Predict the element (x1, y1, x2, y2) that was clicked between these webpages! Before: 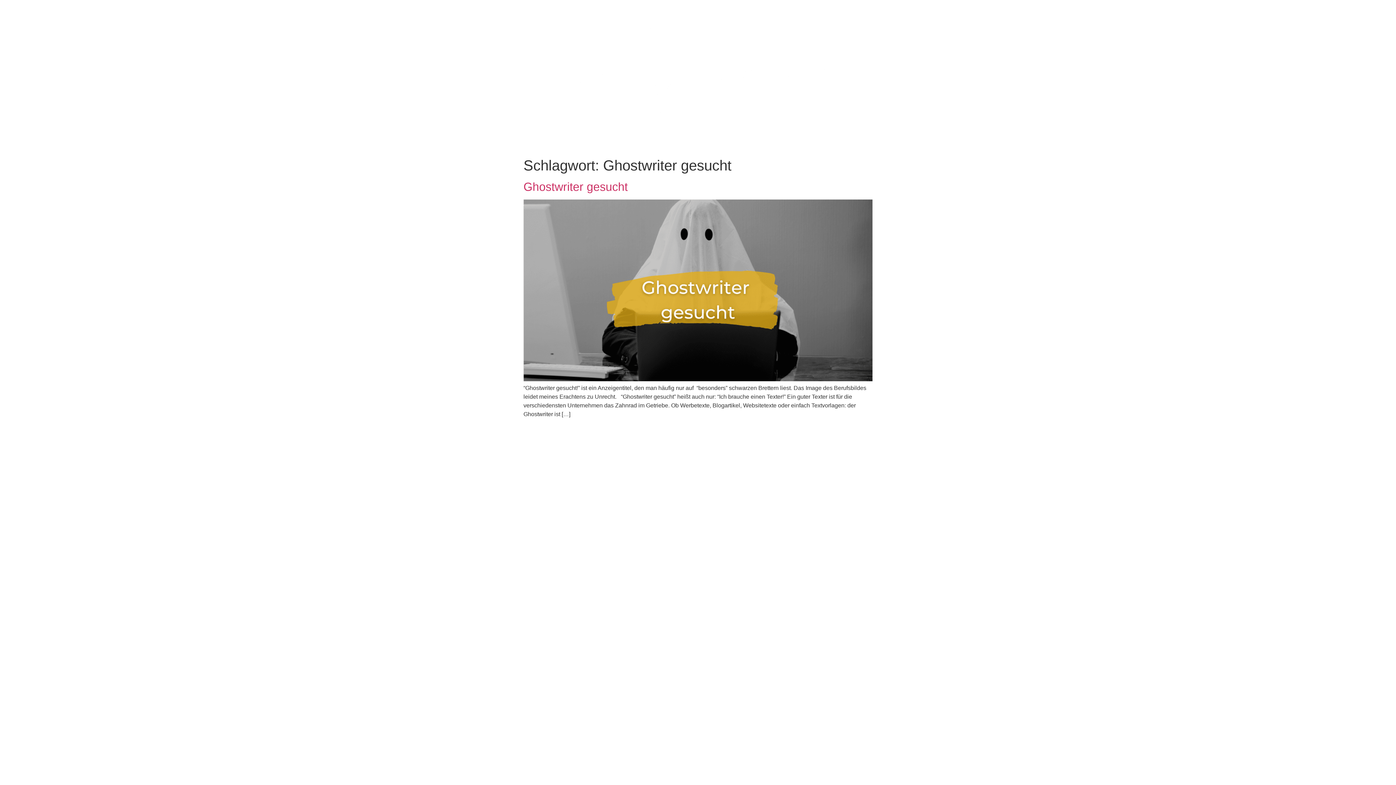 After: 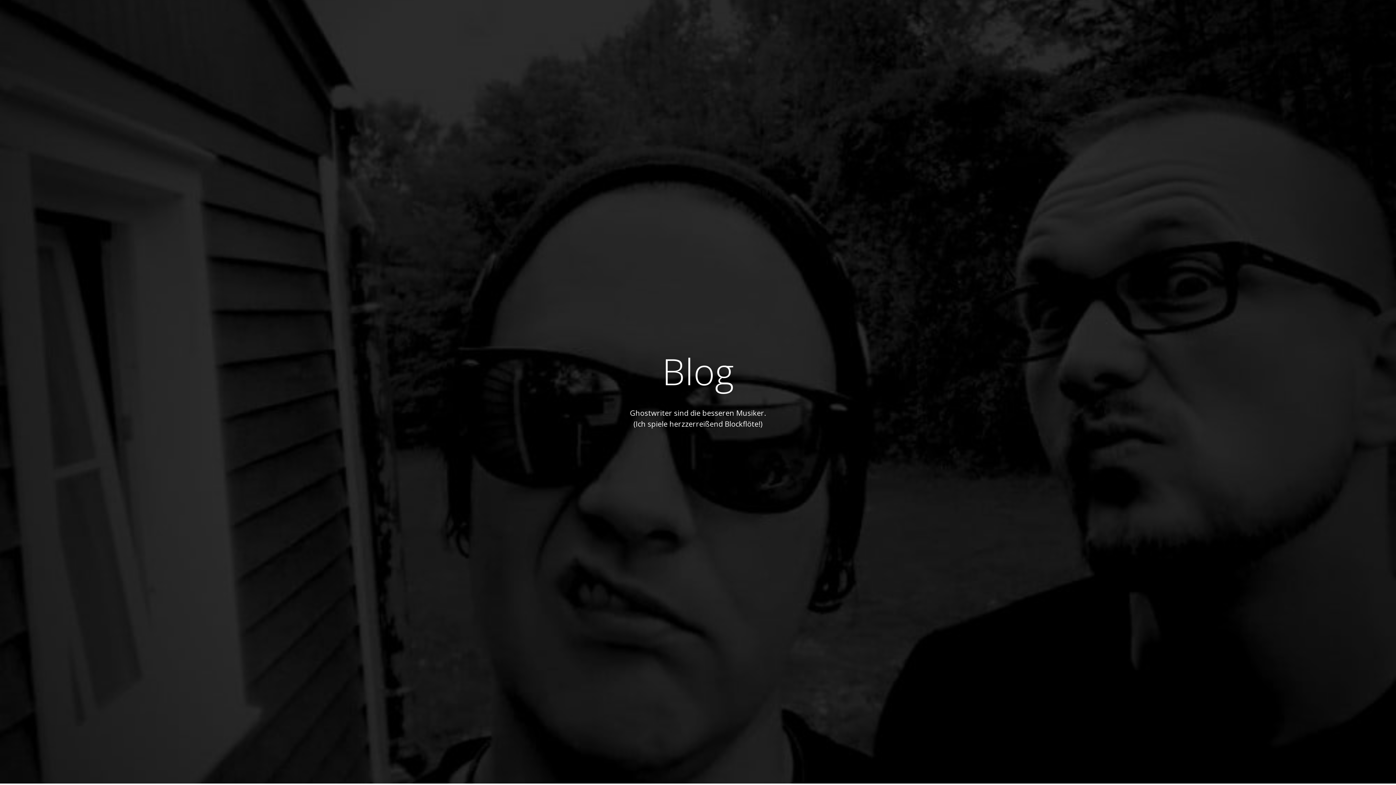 Action: bbox: (523, 180, 628, 193) label: Ghostwriter gesucht